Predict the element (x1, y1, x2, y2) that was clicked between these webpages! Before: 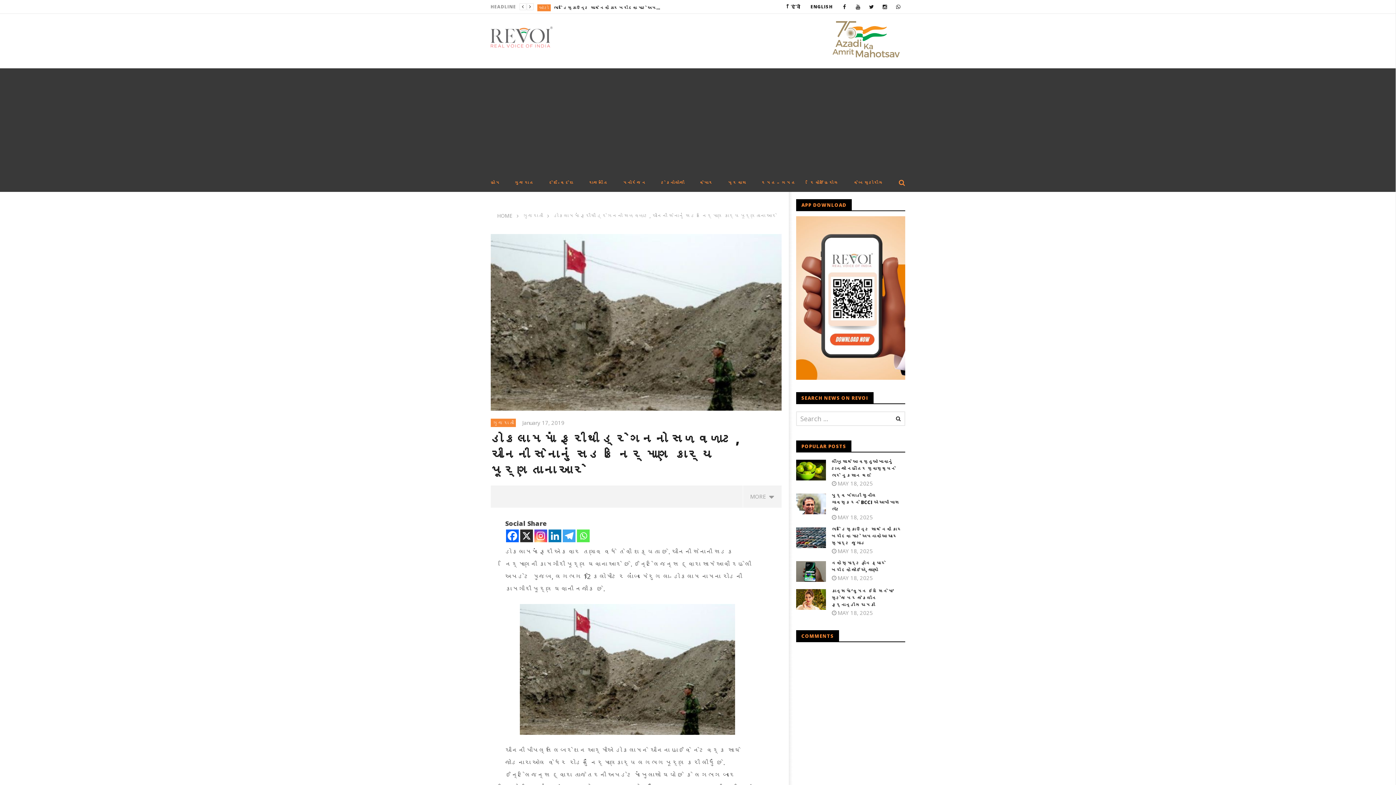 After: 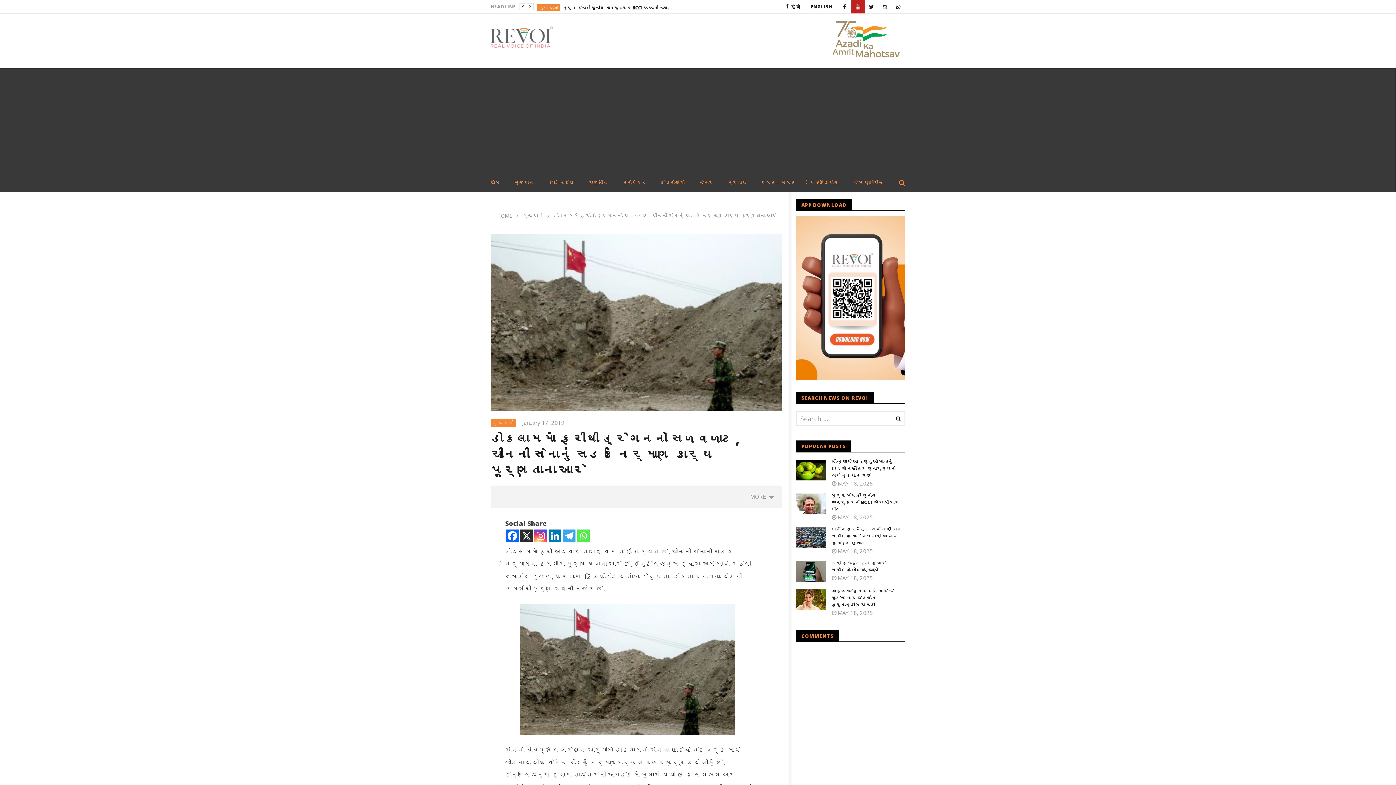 Action: bbox: (851, 0, 864, 13)